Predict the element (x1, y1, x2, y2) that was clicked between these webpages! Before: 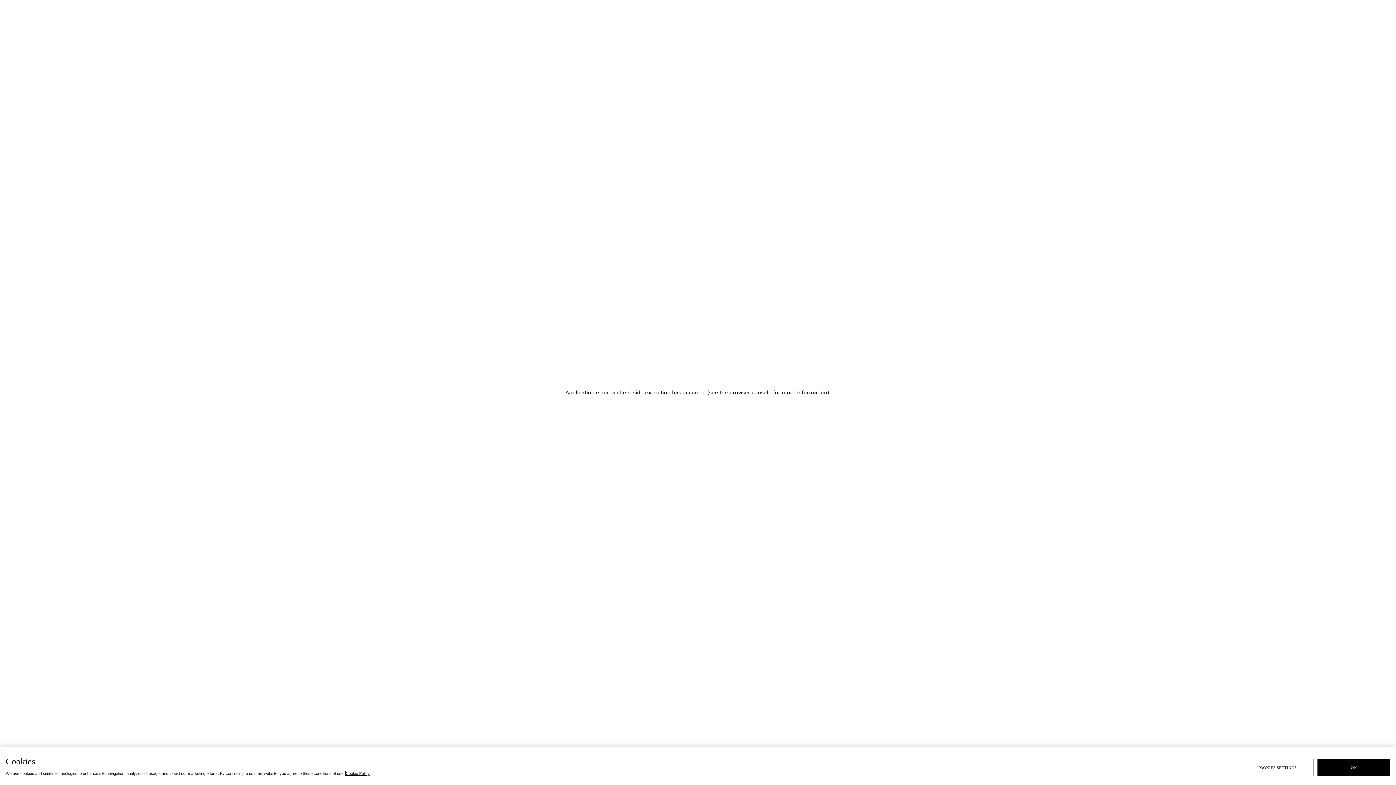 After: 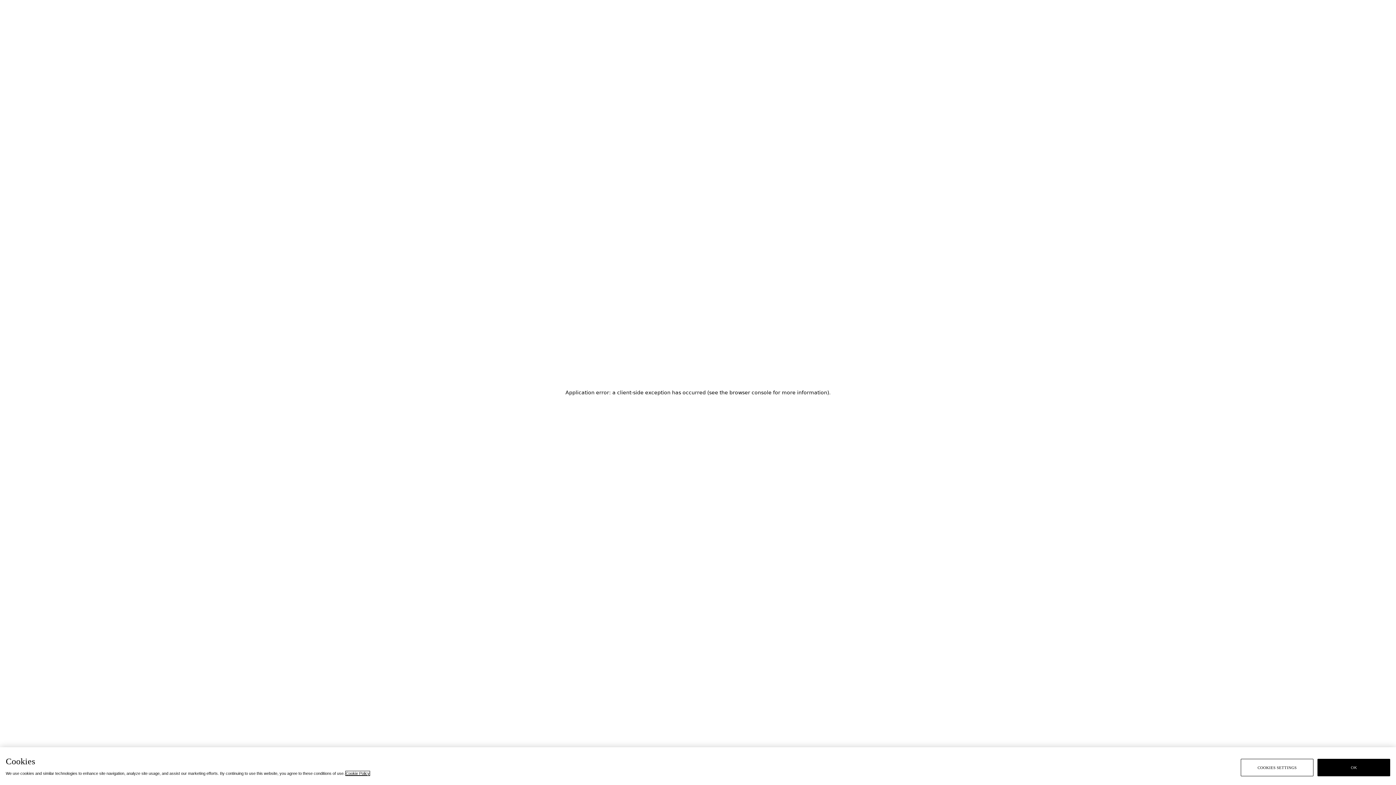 Action: bbox: (345, 771, 369, 776) label: Cookie Policy